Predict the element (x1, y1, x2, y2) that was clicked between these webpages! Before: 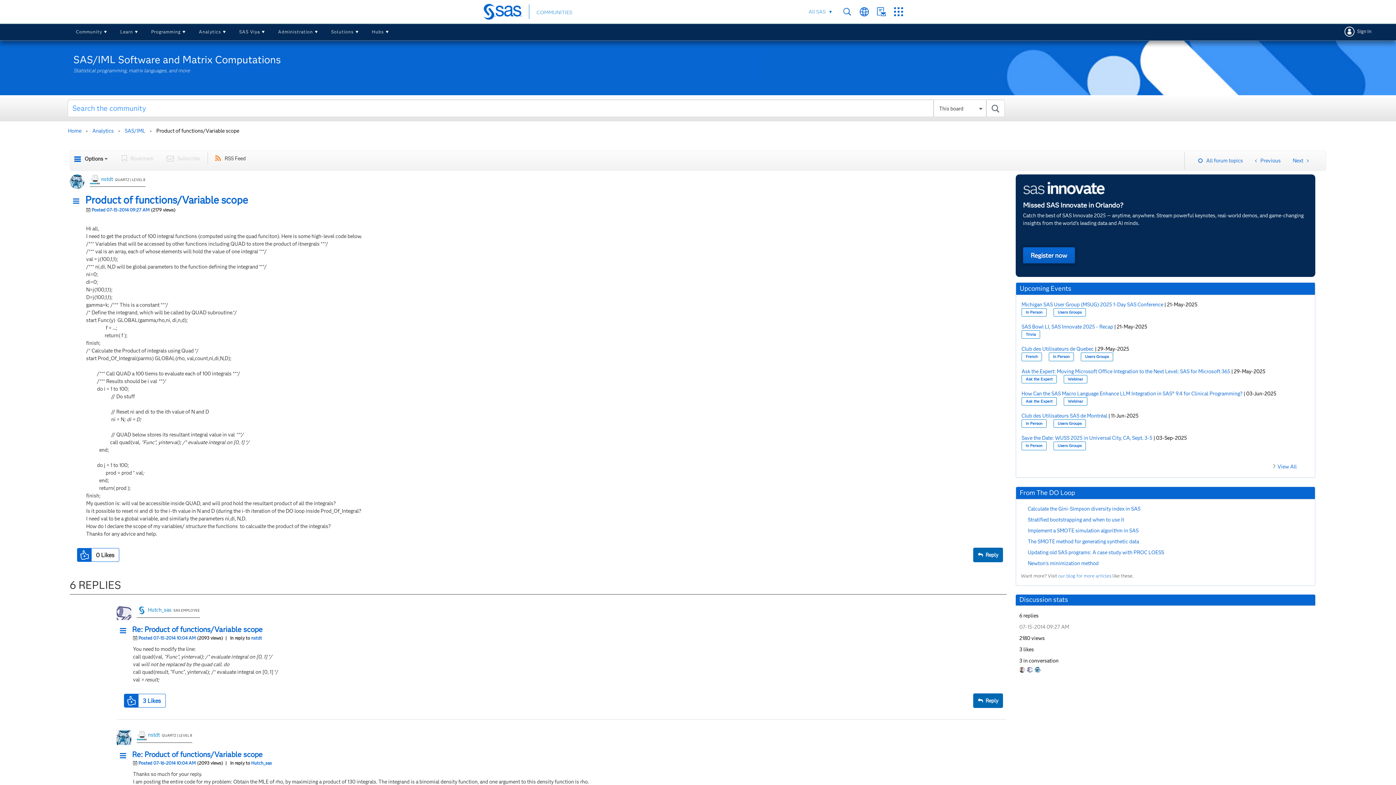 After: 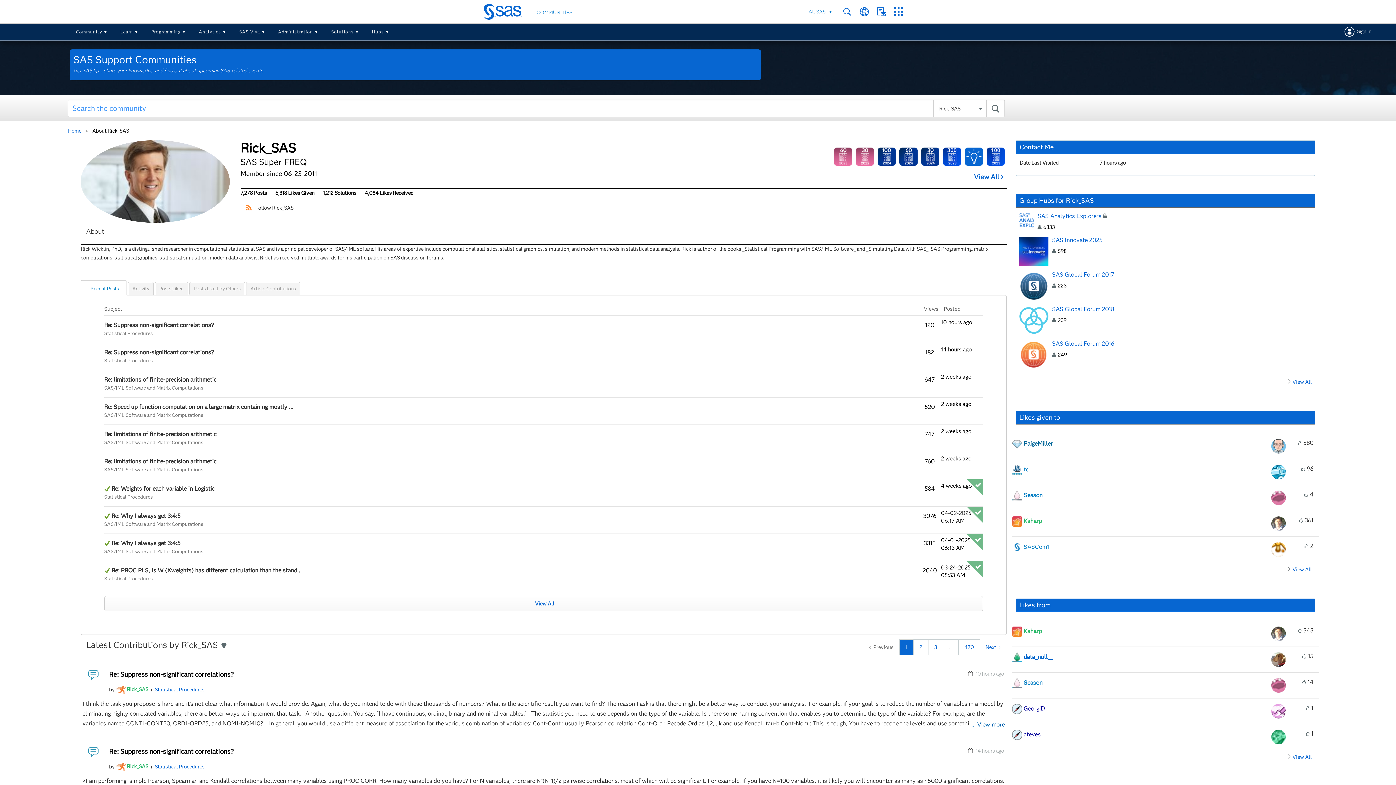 Action: bbox: (1019, 666, 1025, 672)